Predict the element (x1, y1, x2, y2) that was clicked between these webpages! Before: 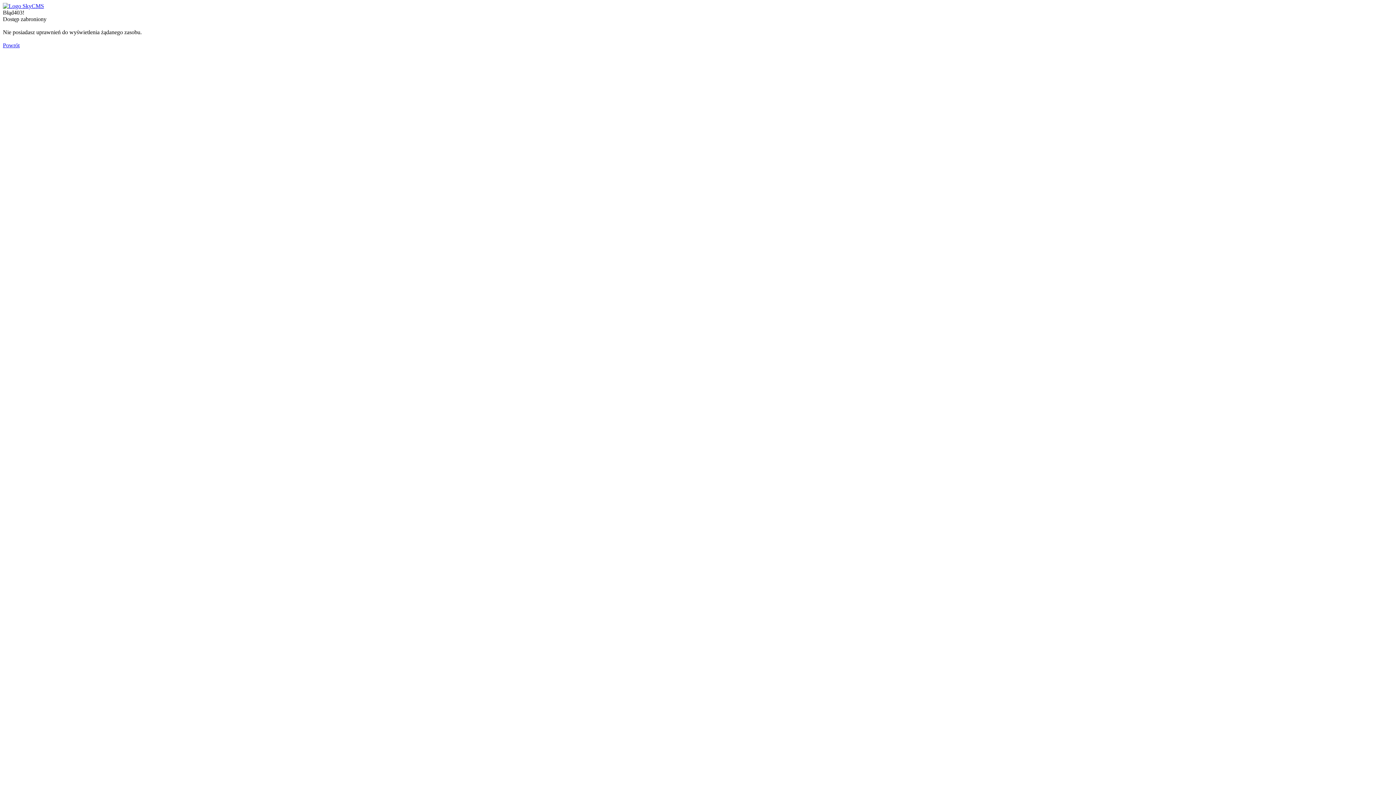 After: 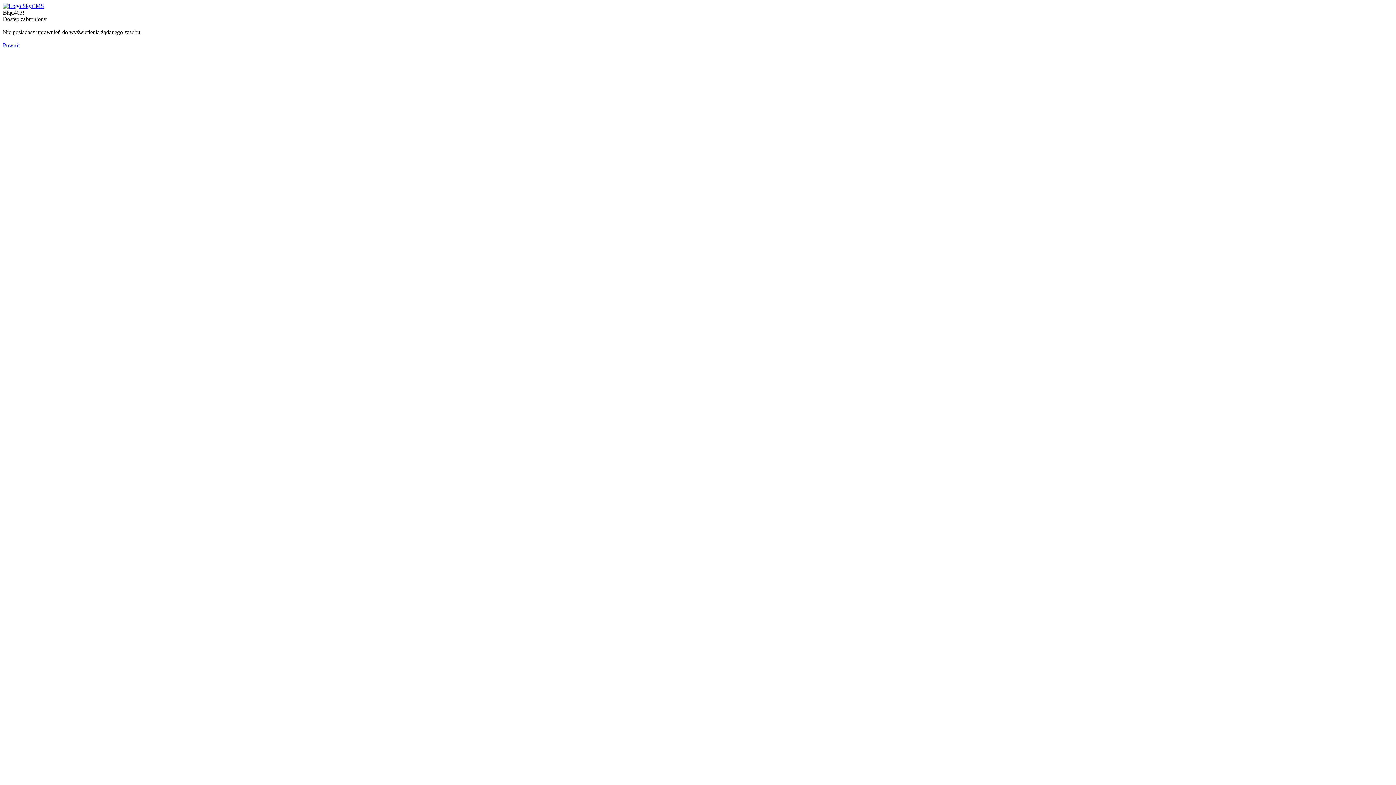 Action: label: Powrót bbox: (2, 42, 19, 48)